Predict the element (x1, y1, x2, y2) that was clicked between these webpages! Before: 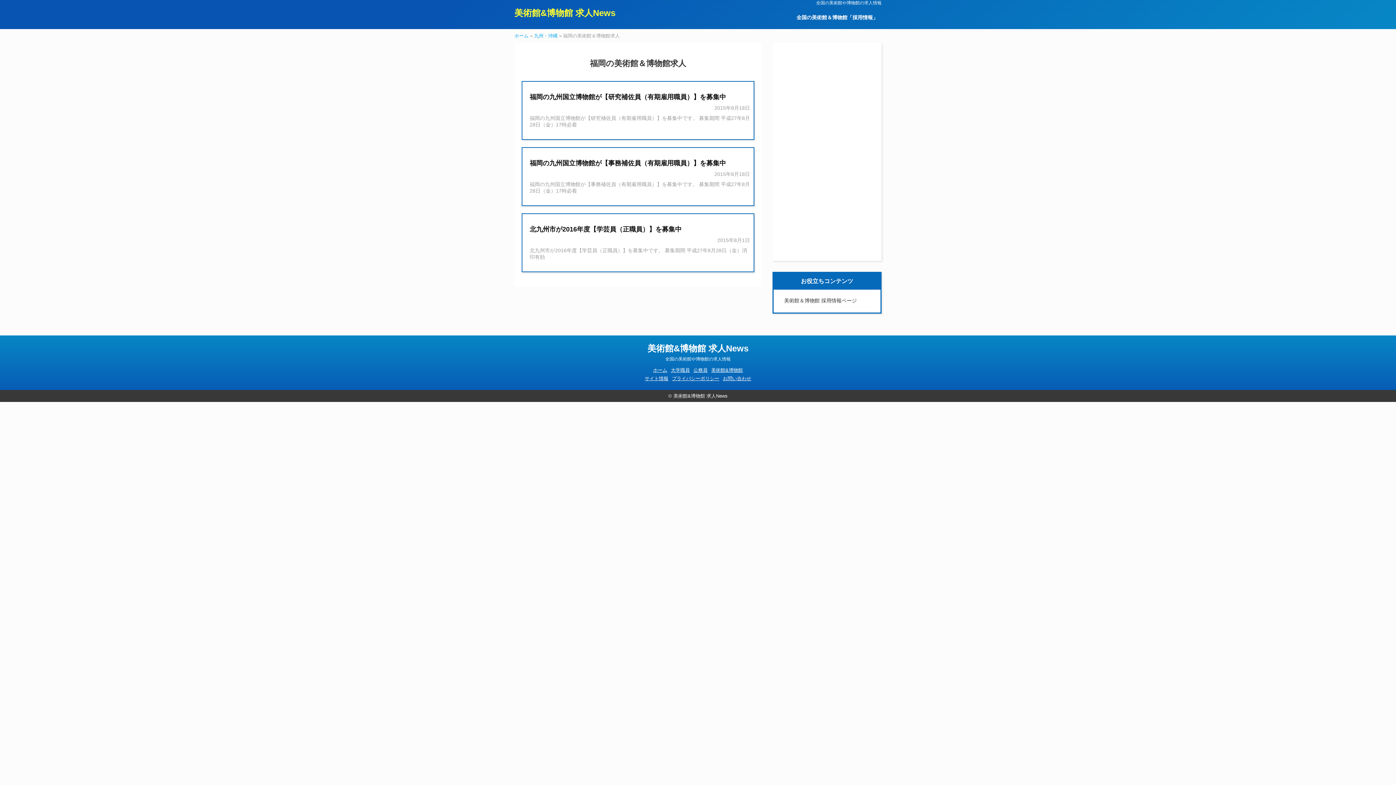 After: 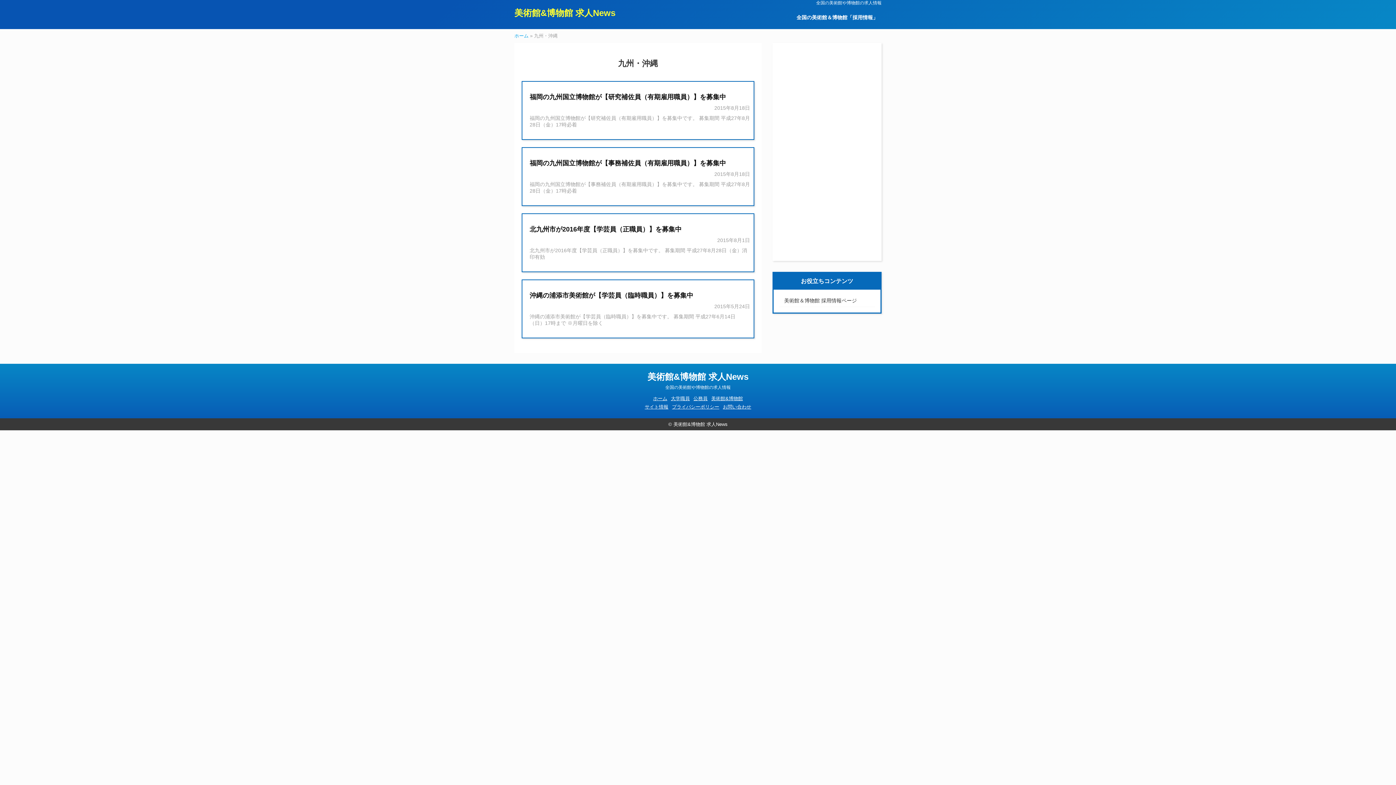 Action: label: 九州・沖縄 bbox: (534, 33, 557, 38)